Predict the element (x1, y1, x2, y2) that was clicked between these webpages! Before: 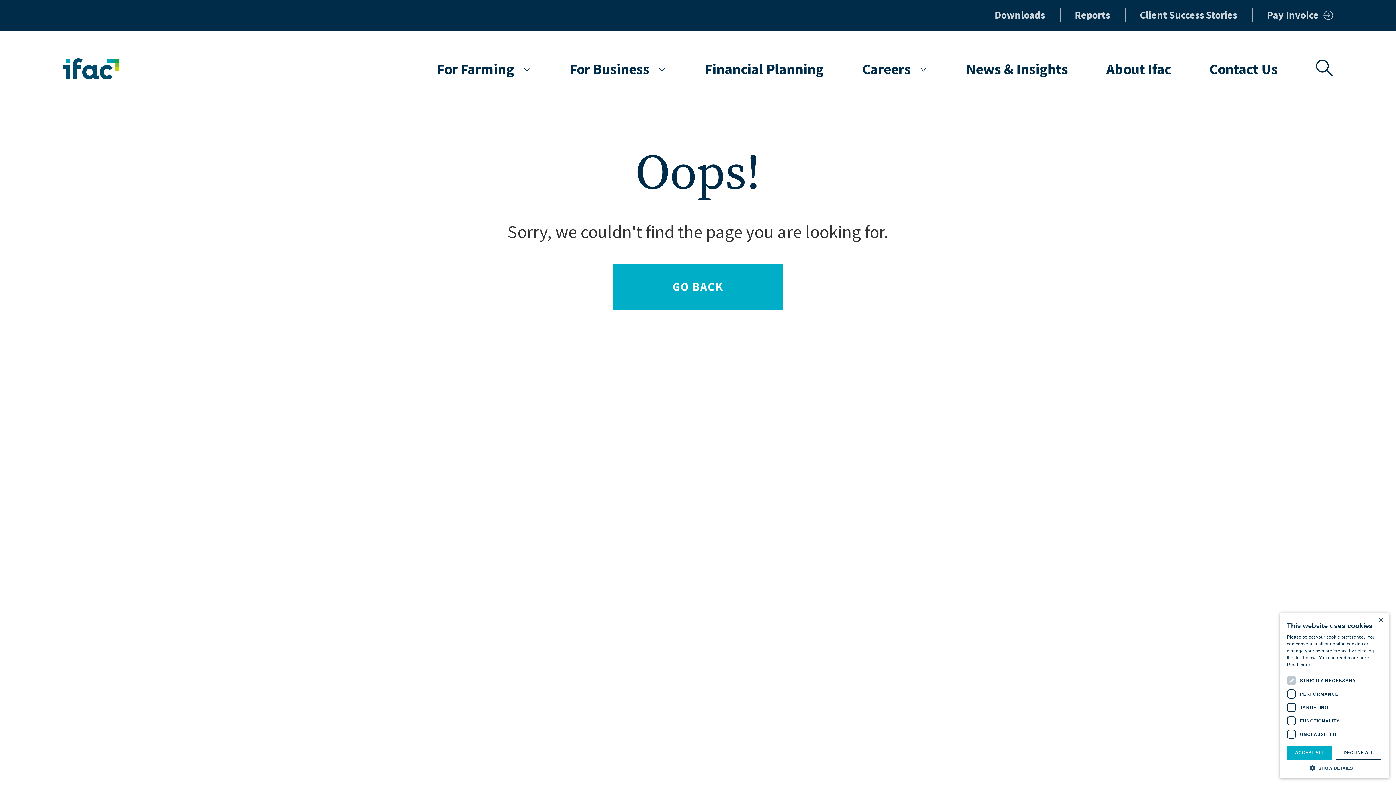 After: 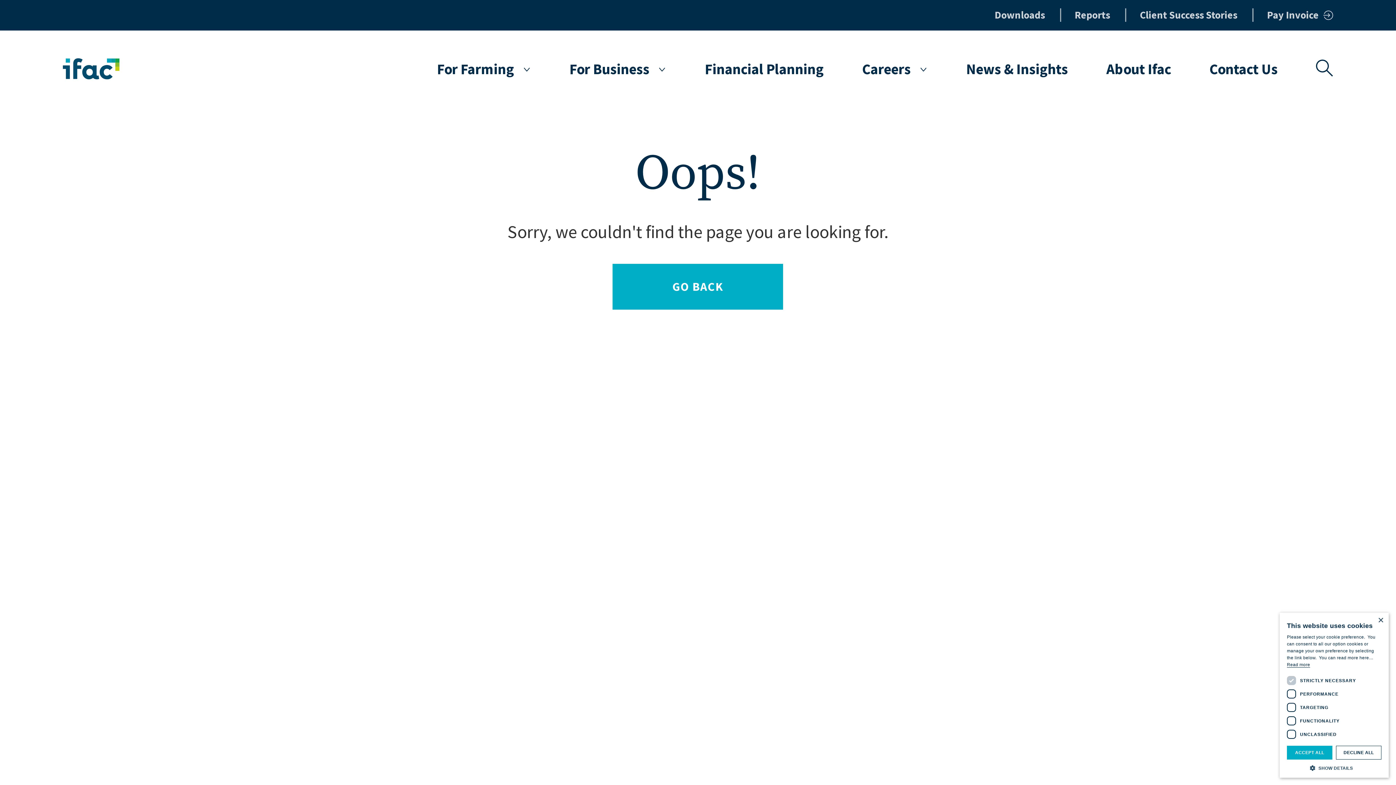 Action: label: Read more, opens a new window bbox: (1287, 662, 1310, 667)